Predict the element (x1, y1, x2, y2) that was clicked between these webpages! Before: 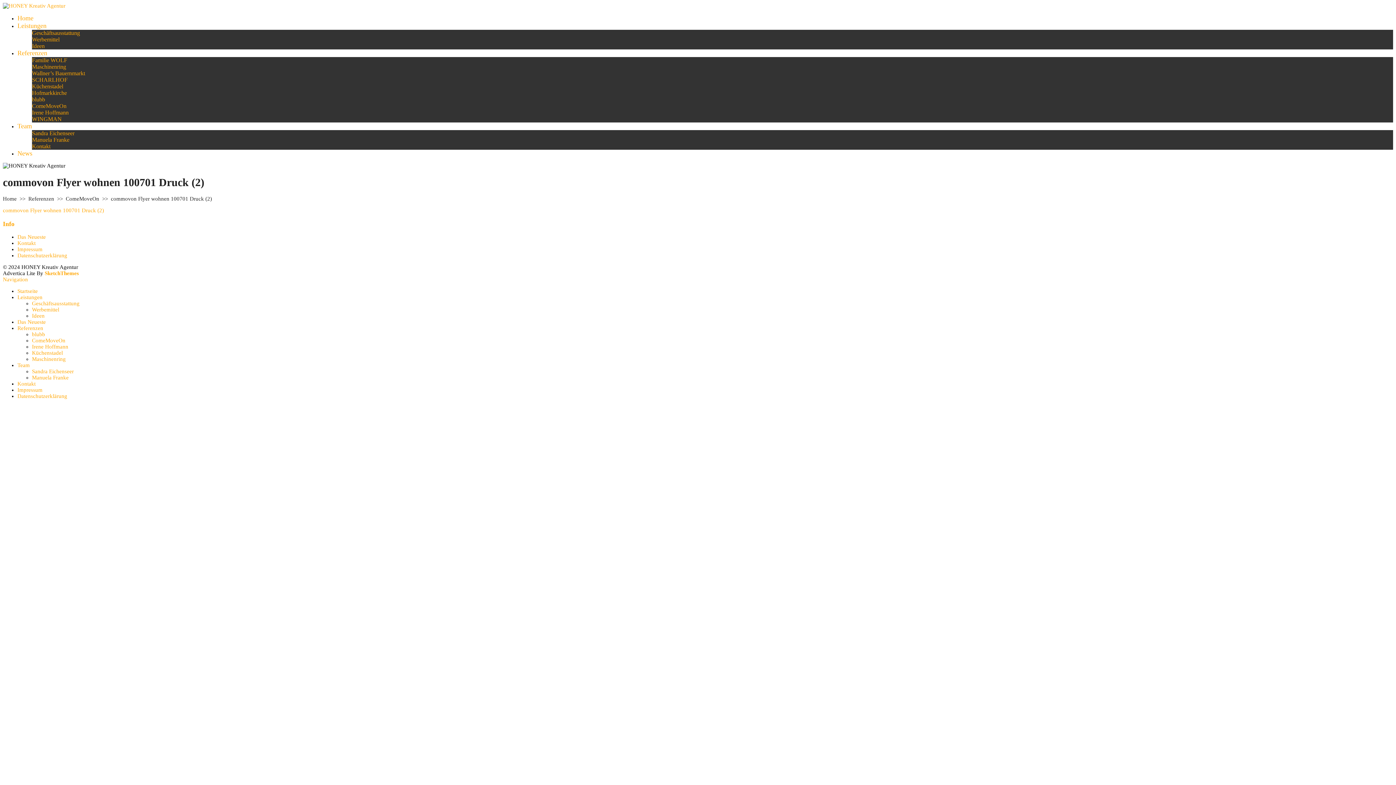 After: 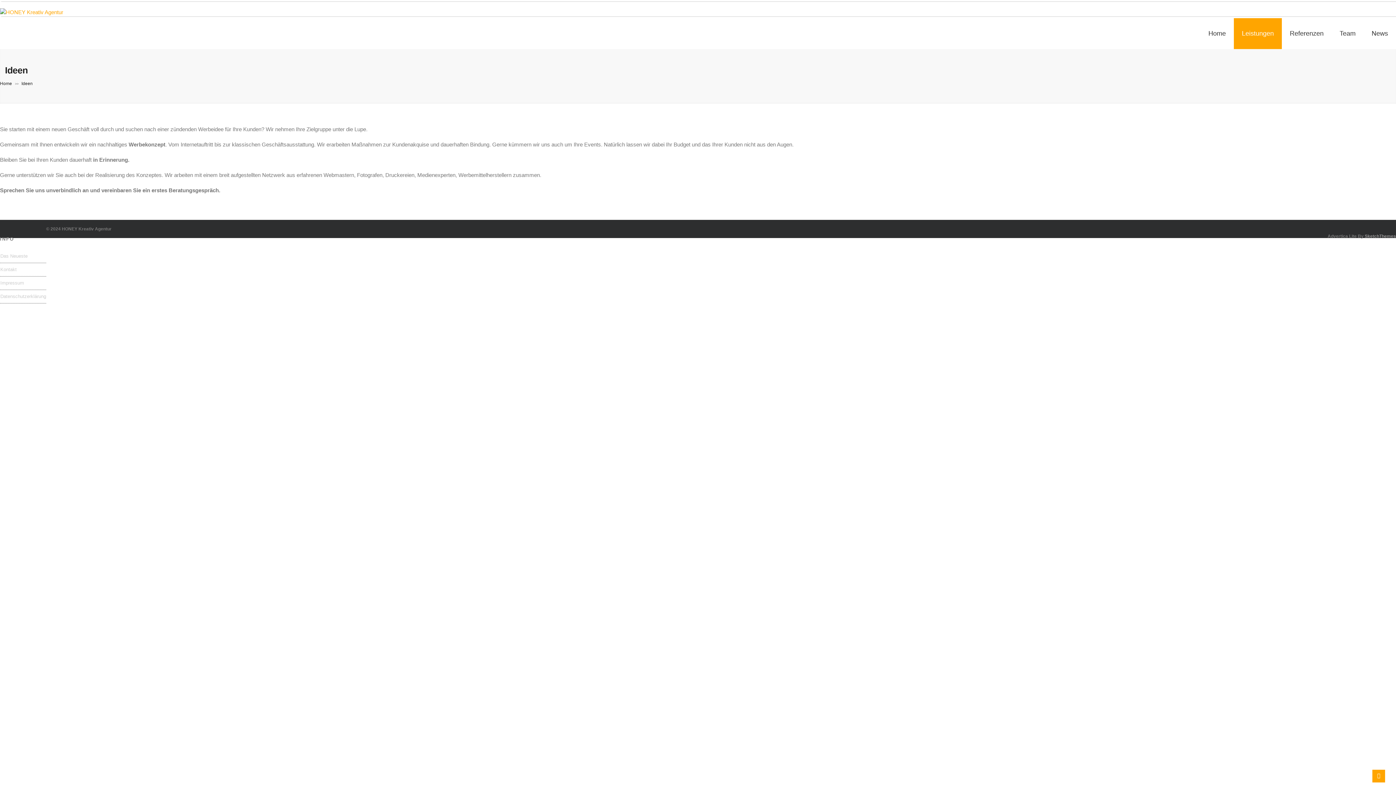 Action: label: Ideen bbox: (32, 313, 44, 319)